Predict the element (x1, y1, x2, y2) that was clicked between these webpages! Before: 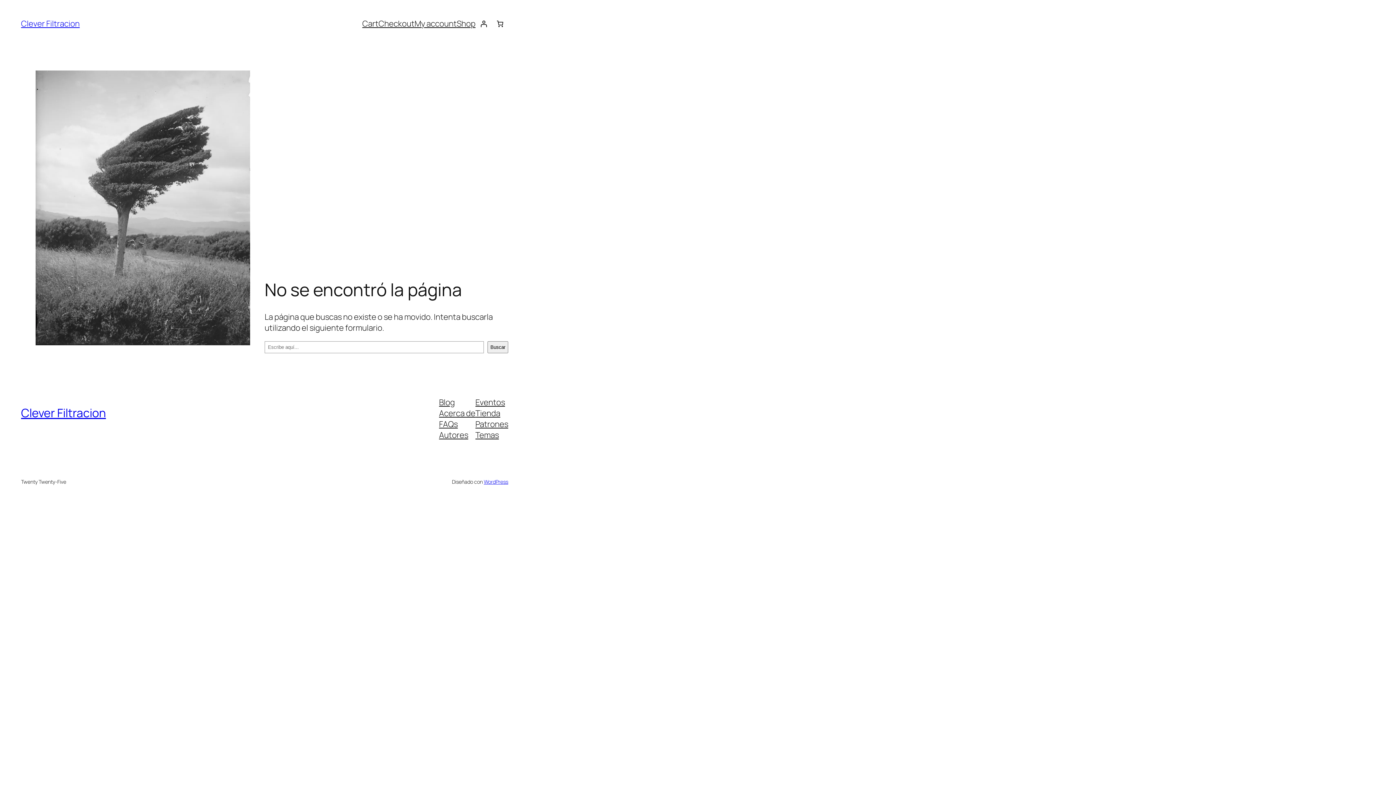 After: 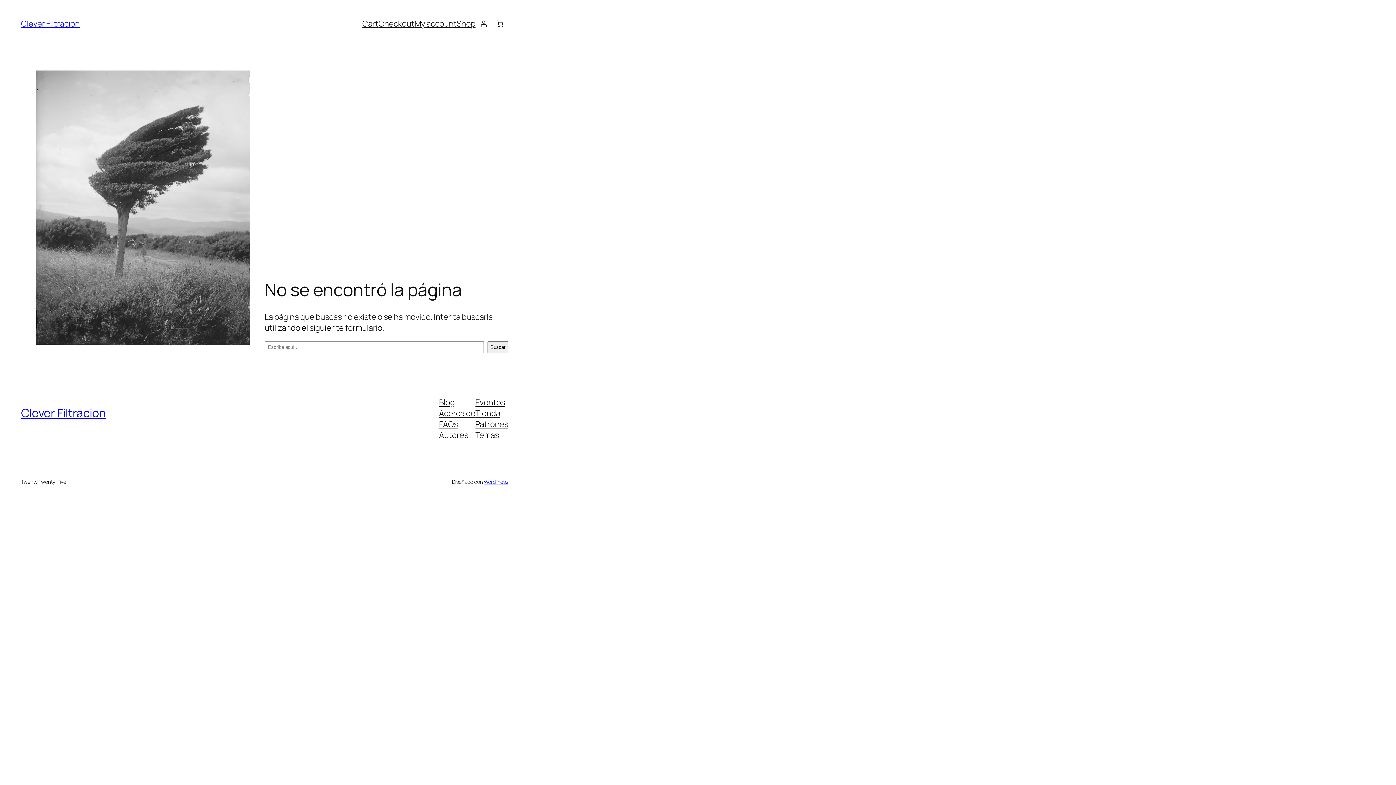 Action: bbox: (475, 407, 500, 418) label: Tienda